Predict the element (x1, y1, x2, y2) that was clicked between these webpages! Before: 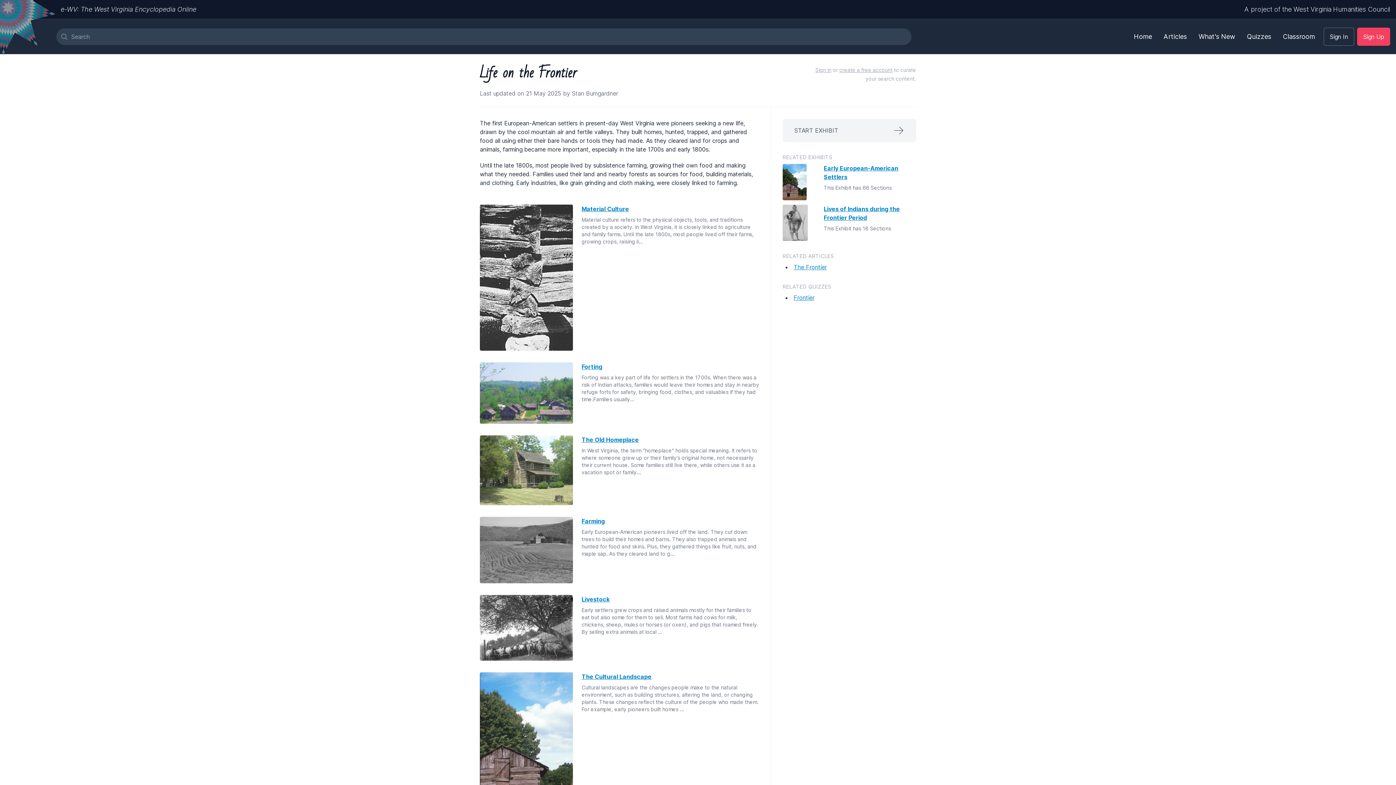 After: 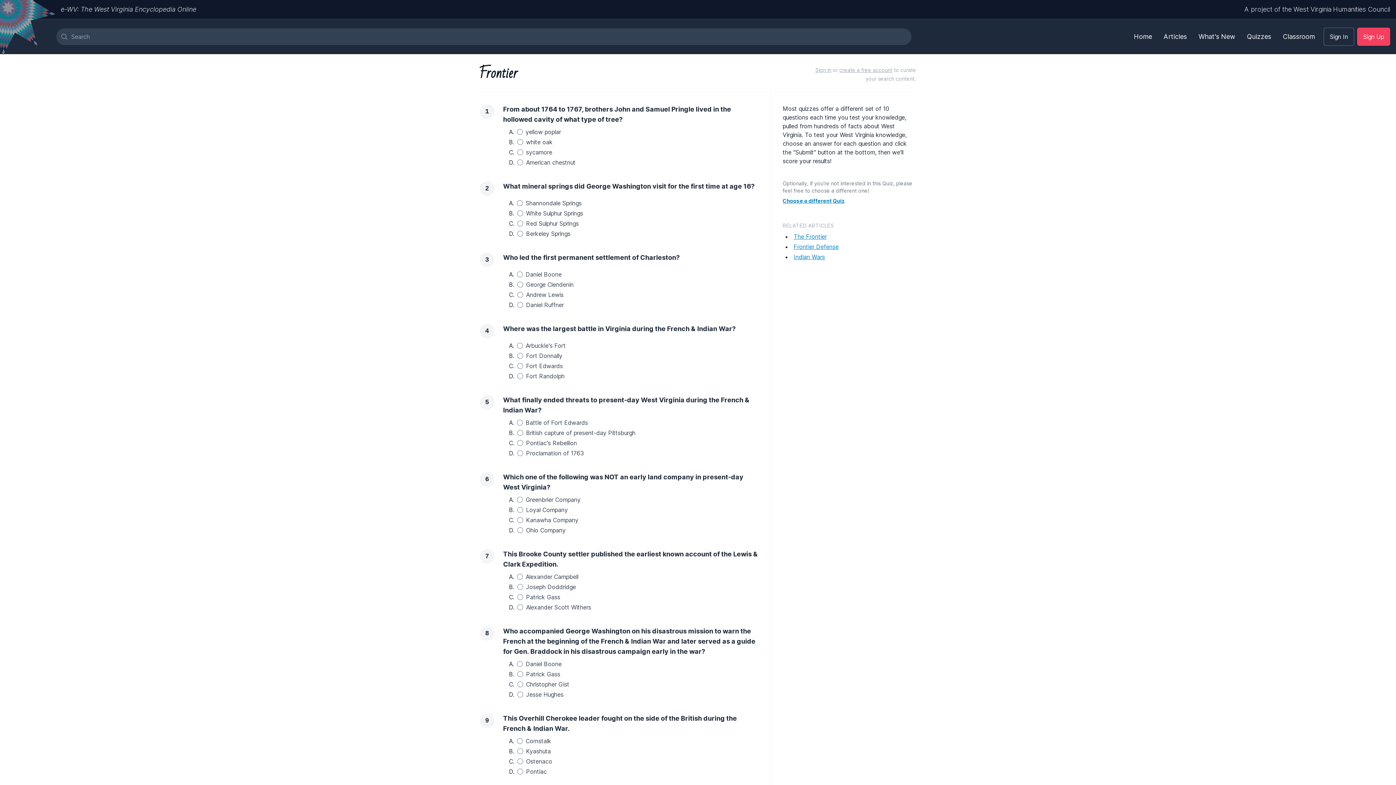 Action: label: Frontier bbox: (793, 294, 814, 301)